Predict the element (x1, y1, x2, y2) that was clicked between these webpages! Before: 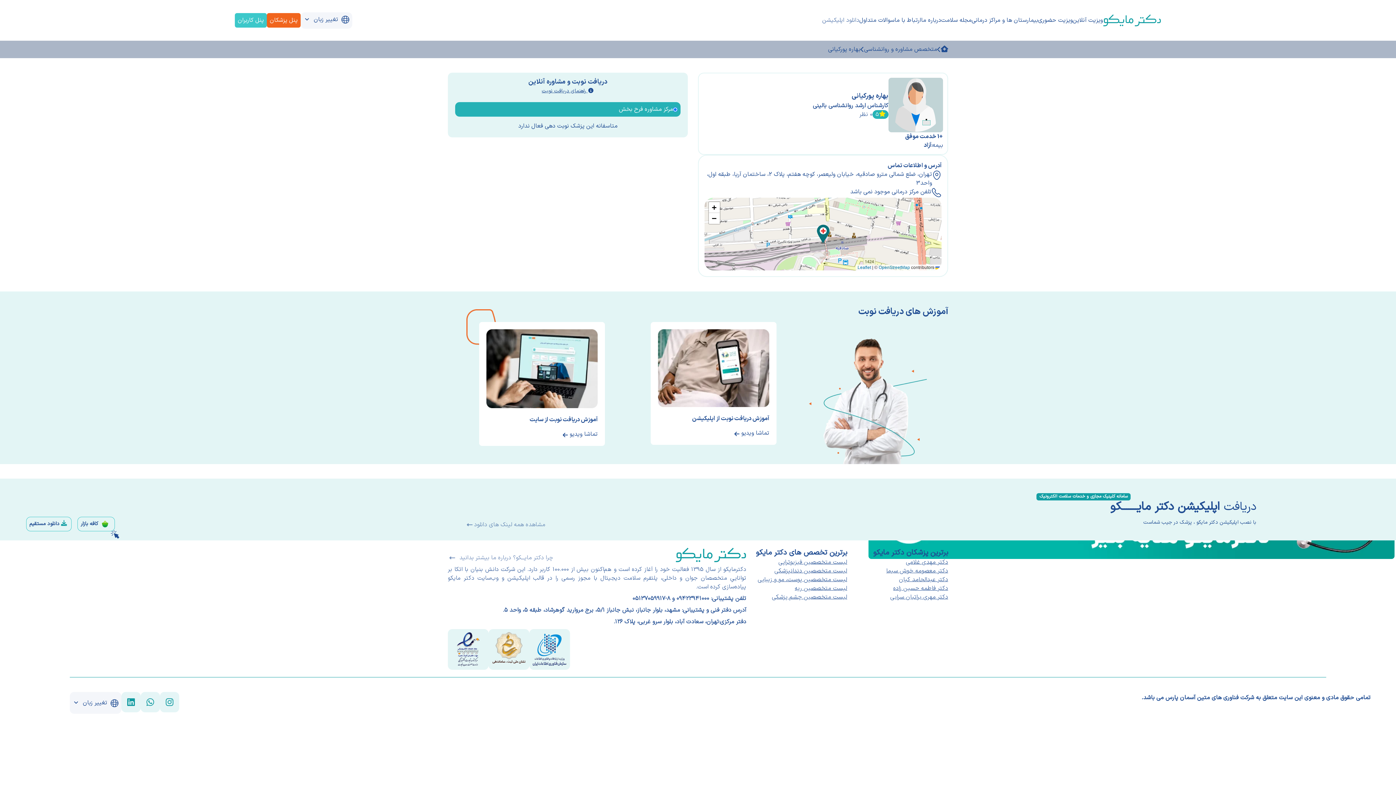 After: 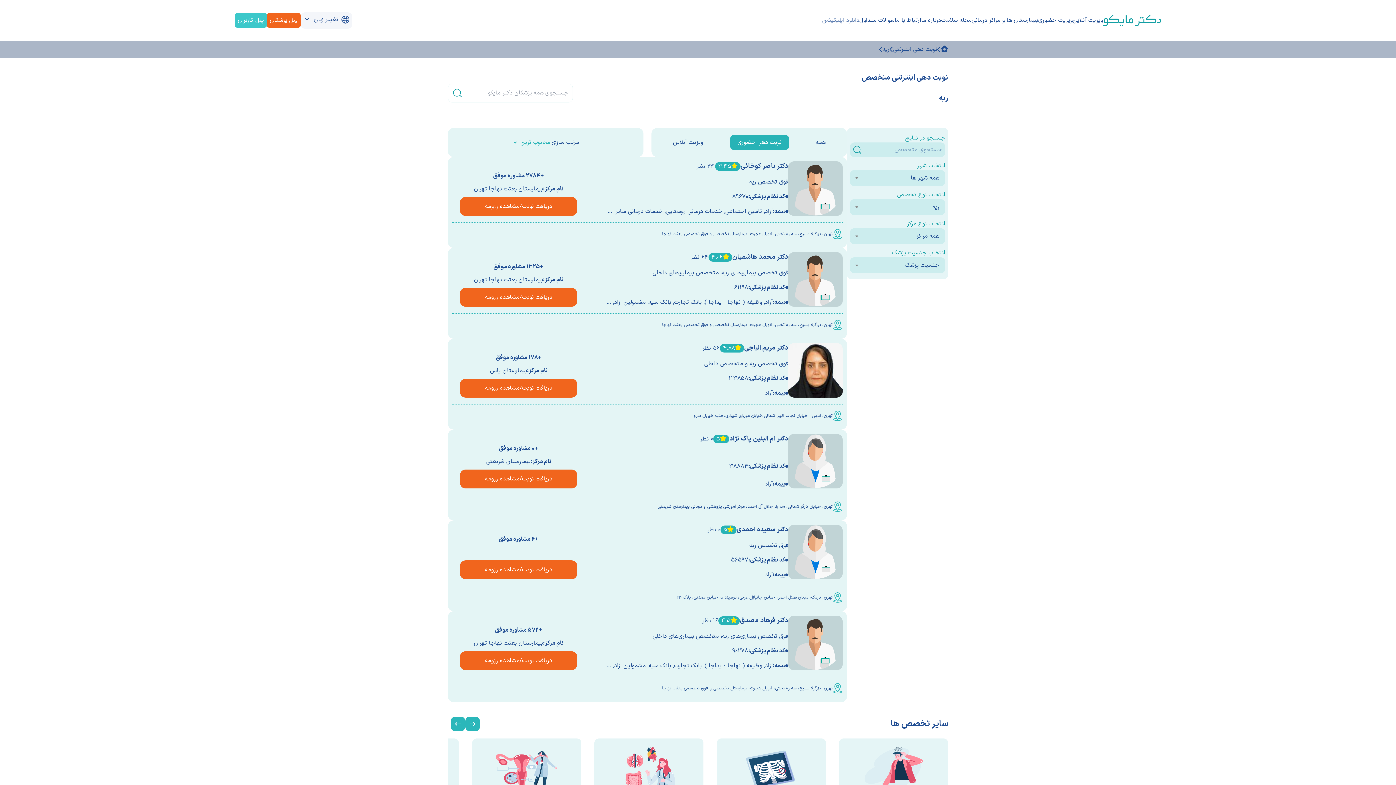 Action: label: لیست متخصصین ریه bbox: (795, 584, 847, 593)